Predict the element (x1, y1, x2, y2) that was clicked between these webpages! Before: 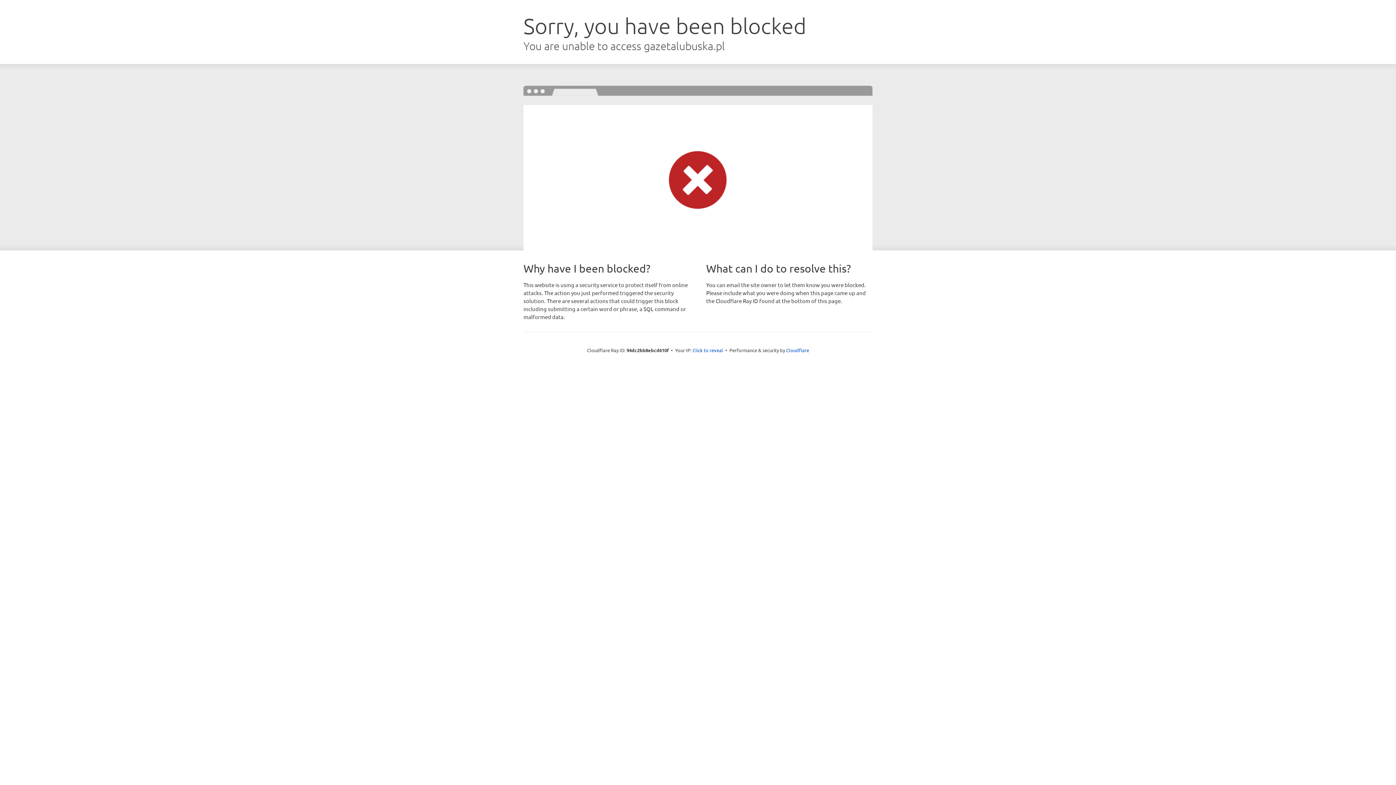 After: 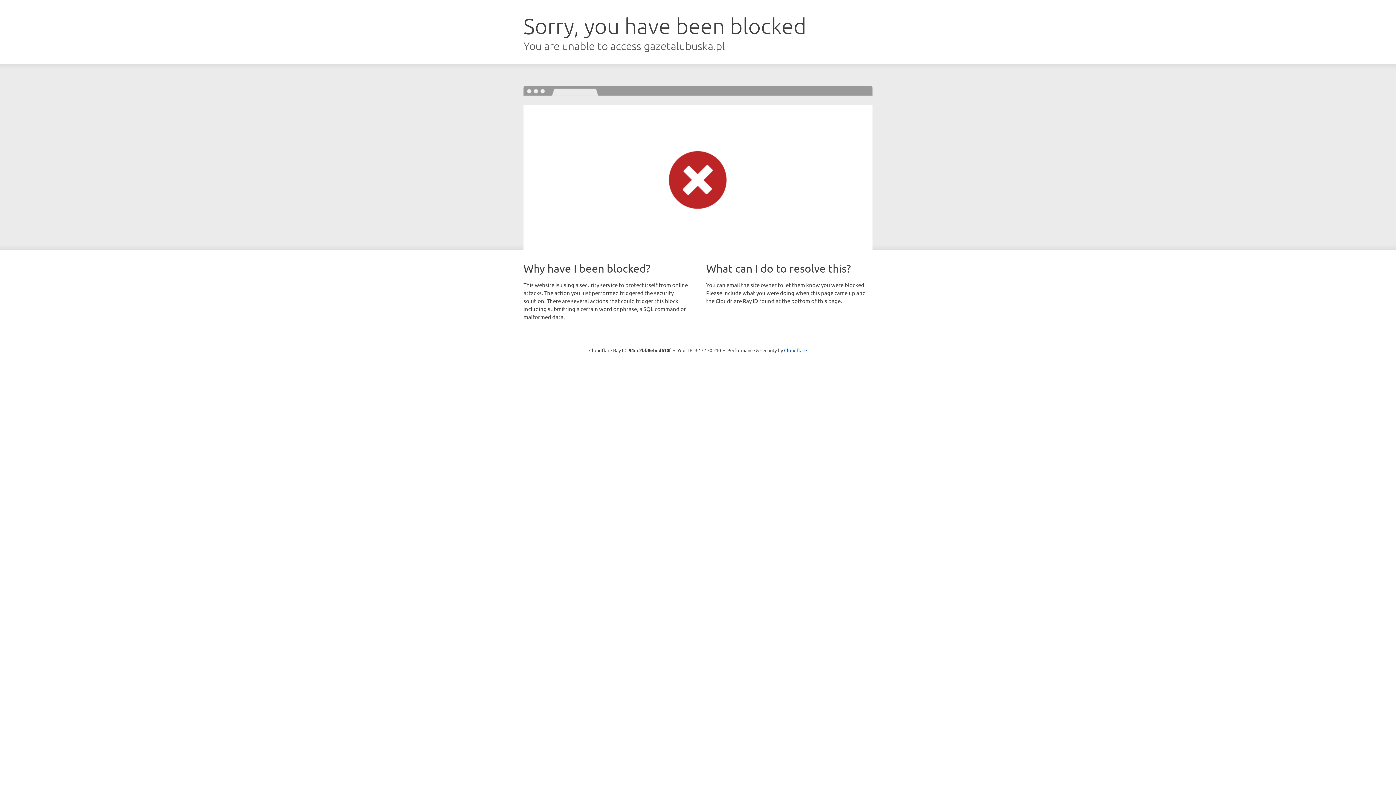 Action: label: Click to reveal bbox: (692, 346, 723, 353)